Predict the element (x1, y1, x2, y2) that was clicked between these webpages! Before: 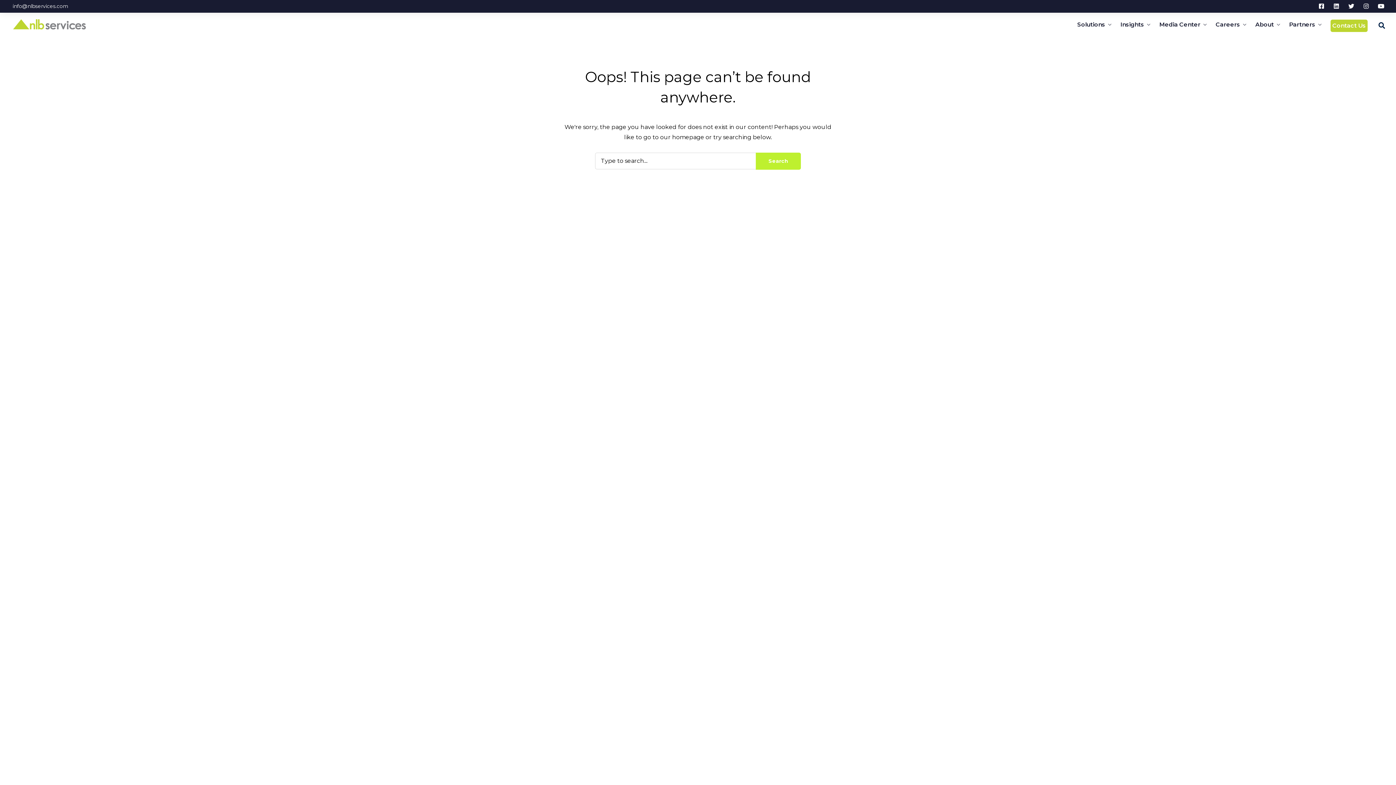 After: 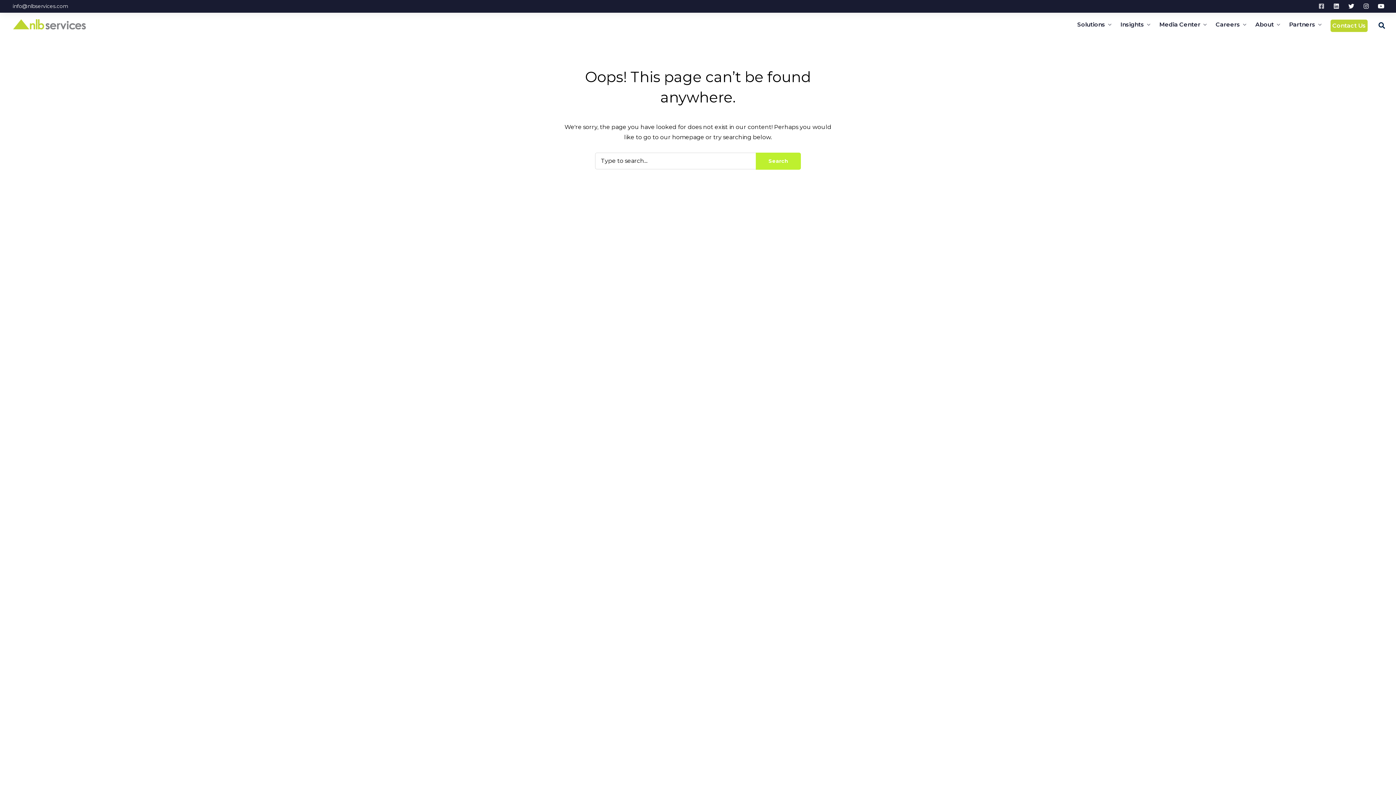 Action: bbox: (1316, 0, 1327, 12) label: Facebook-square